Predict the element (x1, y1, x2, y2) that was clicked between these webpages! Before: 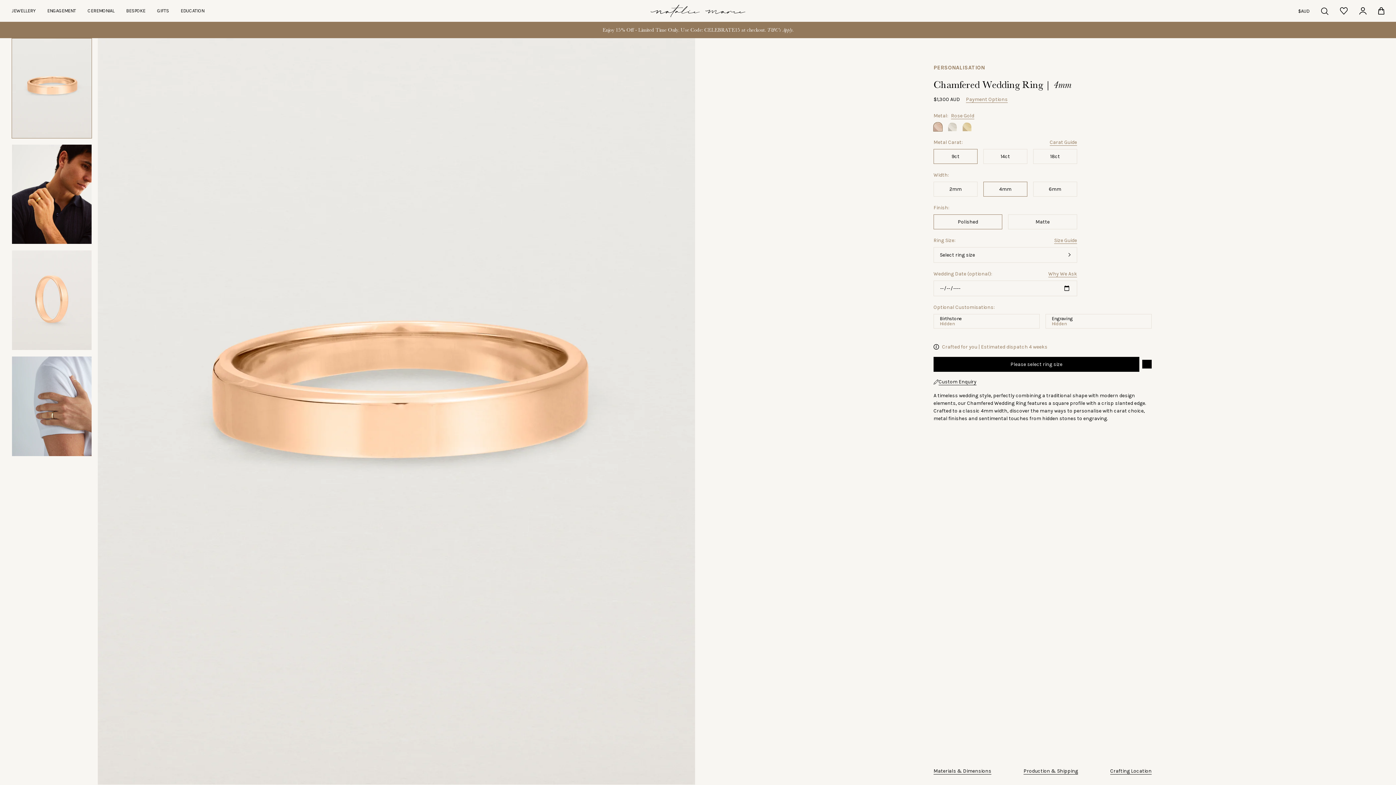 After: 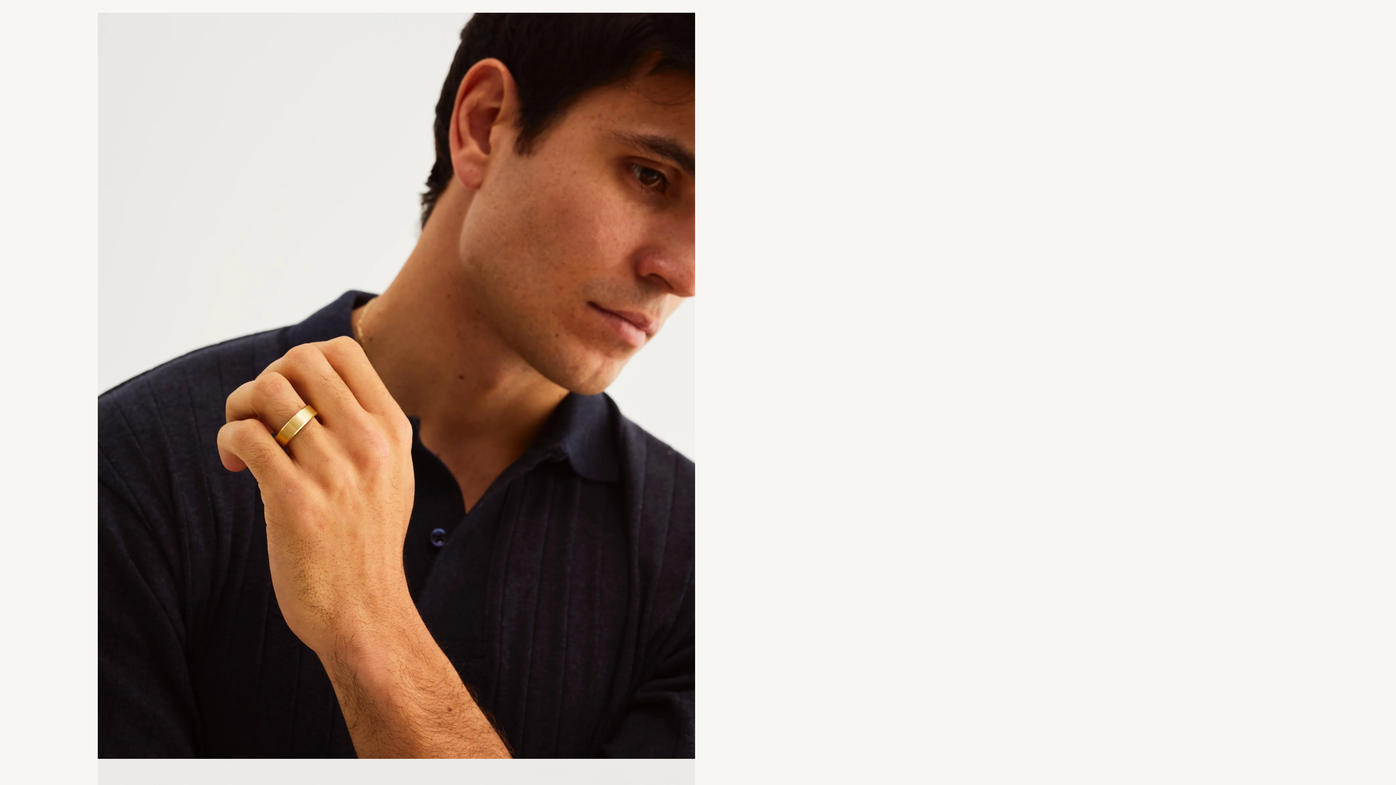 Action: bbox: (11, 144, 92, 244)